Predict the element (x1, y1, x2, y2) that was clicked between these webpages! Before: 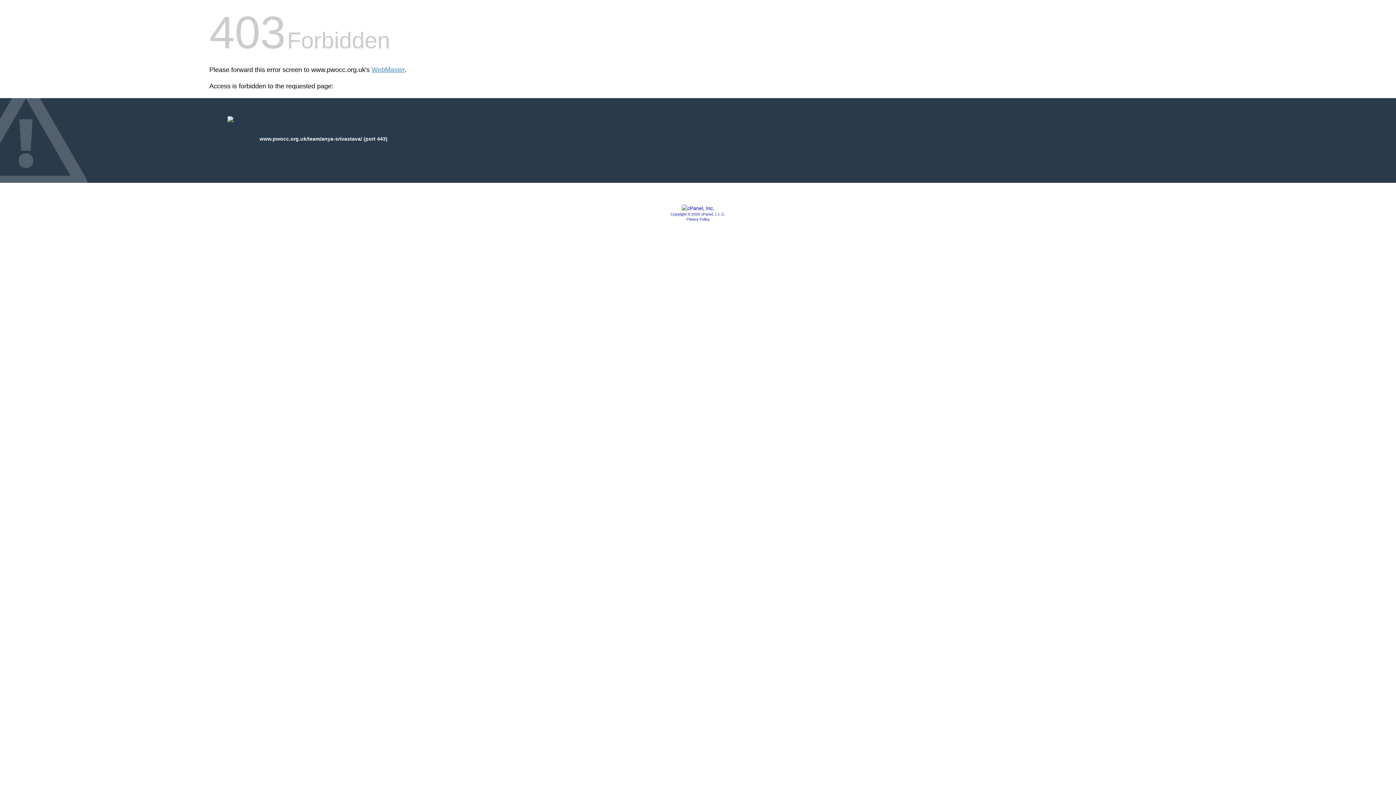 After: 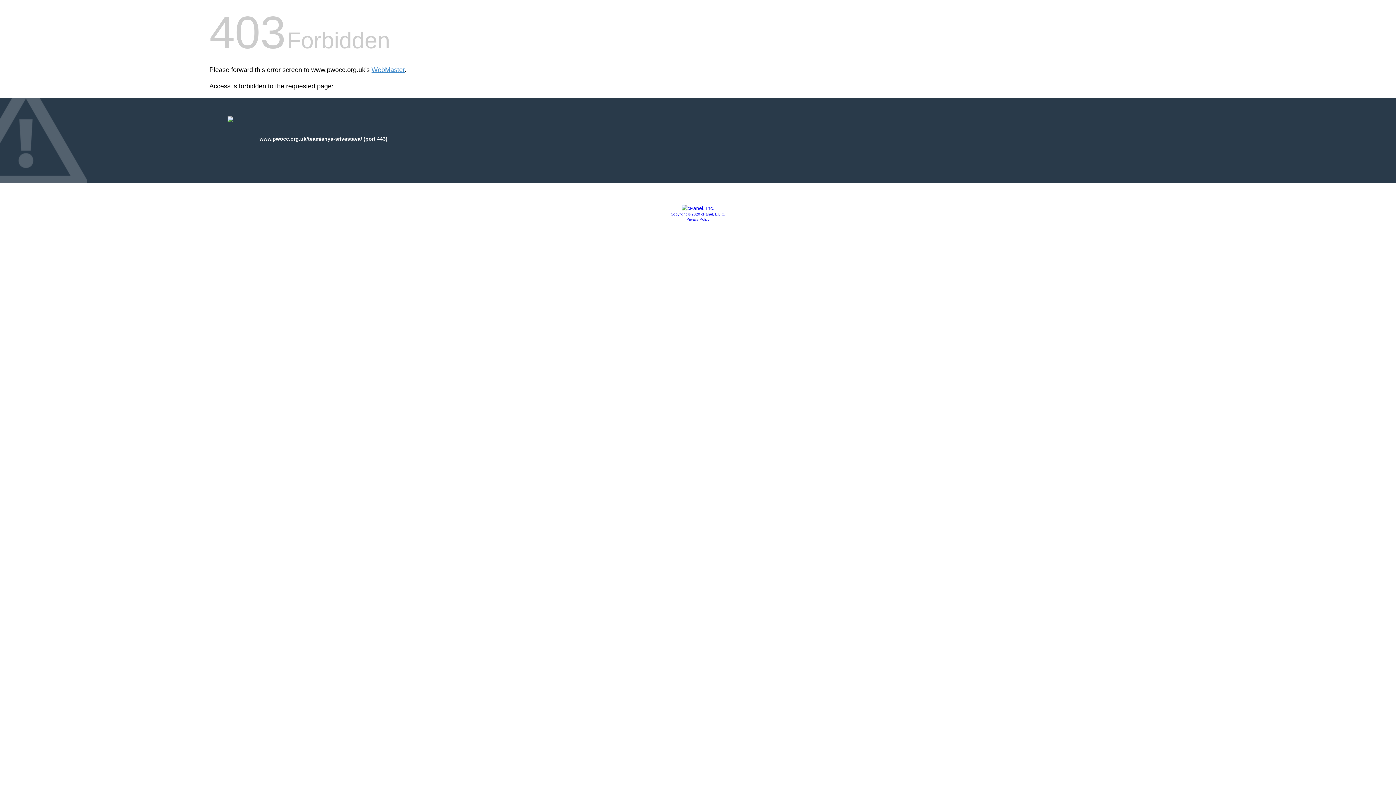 Action: label: Privacy Policy bbox: (686, 217, 709, 221)